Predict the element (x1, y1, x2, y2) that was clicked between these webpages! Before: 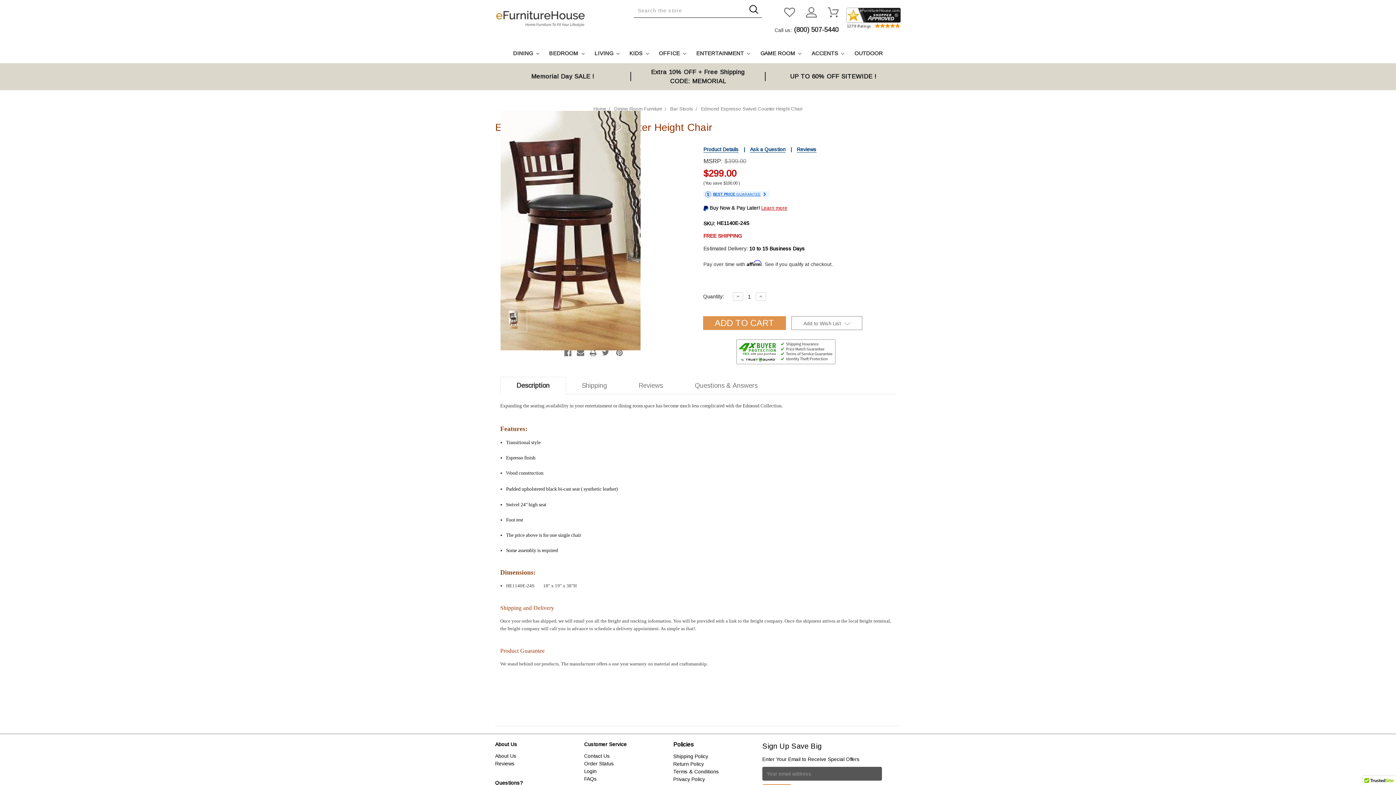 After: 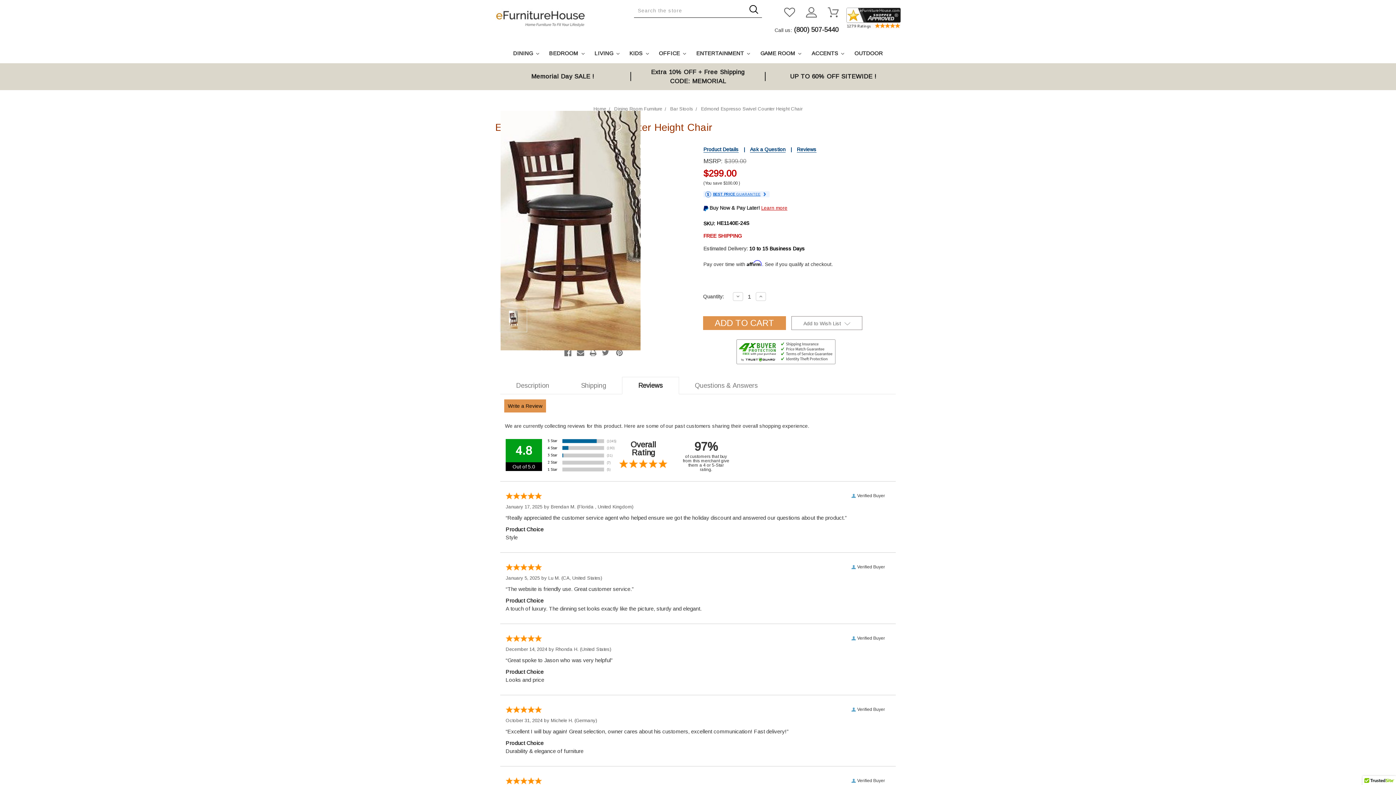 Action: label: Reviews bbox: (622, 377, 679, 394)